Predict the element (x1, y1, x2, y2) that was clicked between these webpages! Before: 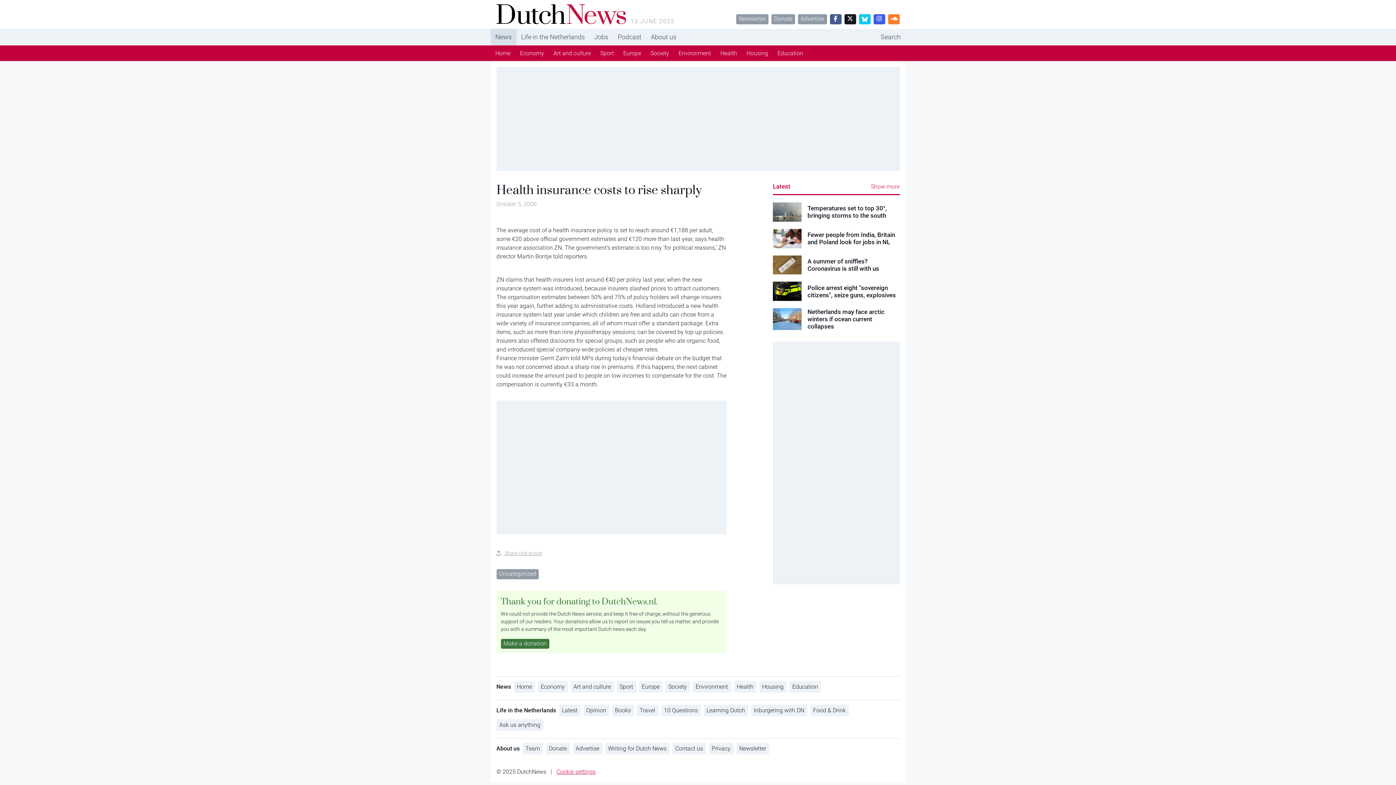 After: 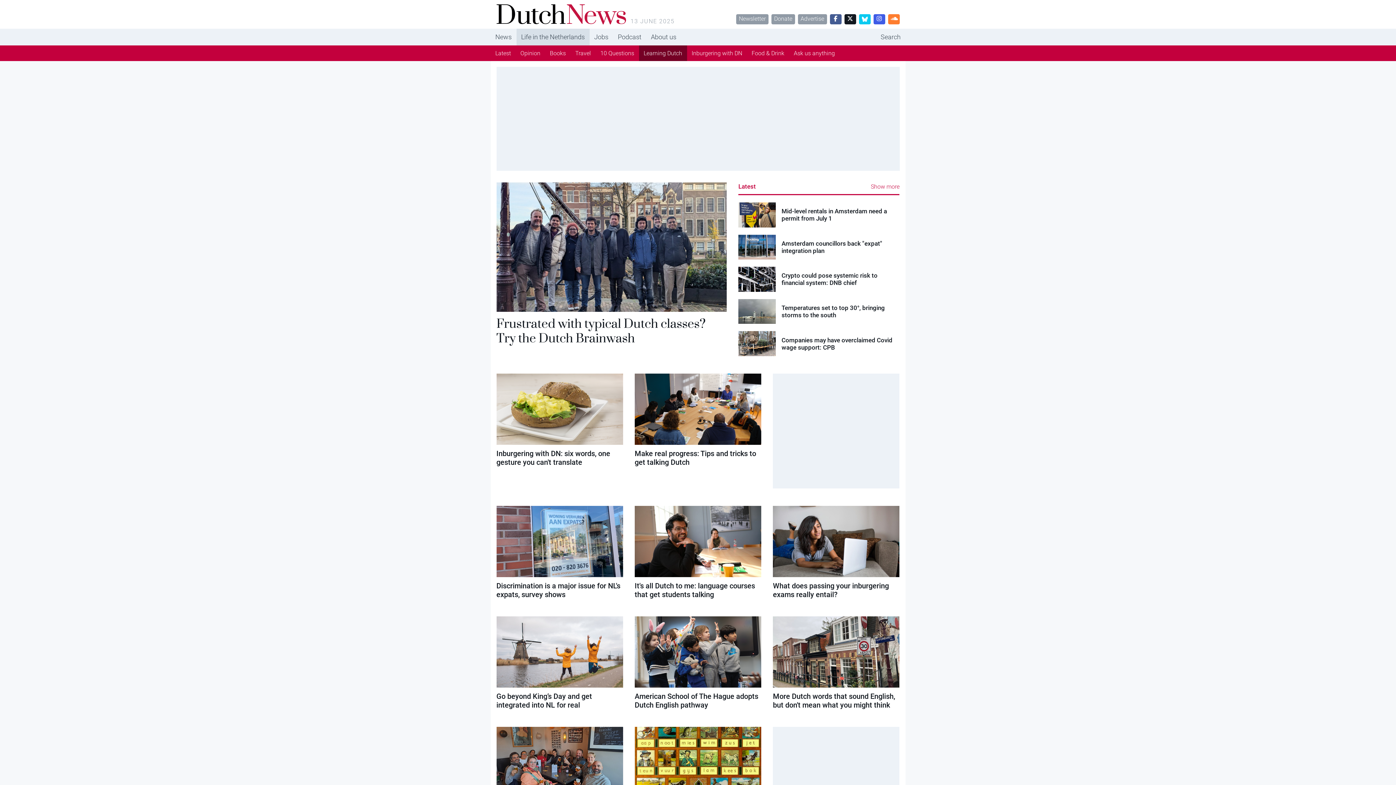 Action: label: Learning Dutch bbox: (703, 705, 748, 716)